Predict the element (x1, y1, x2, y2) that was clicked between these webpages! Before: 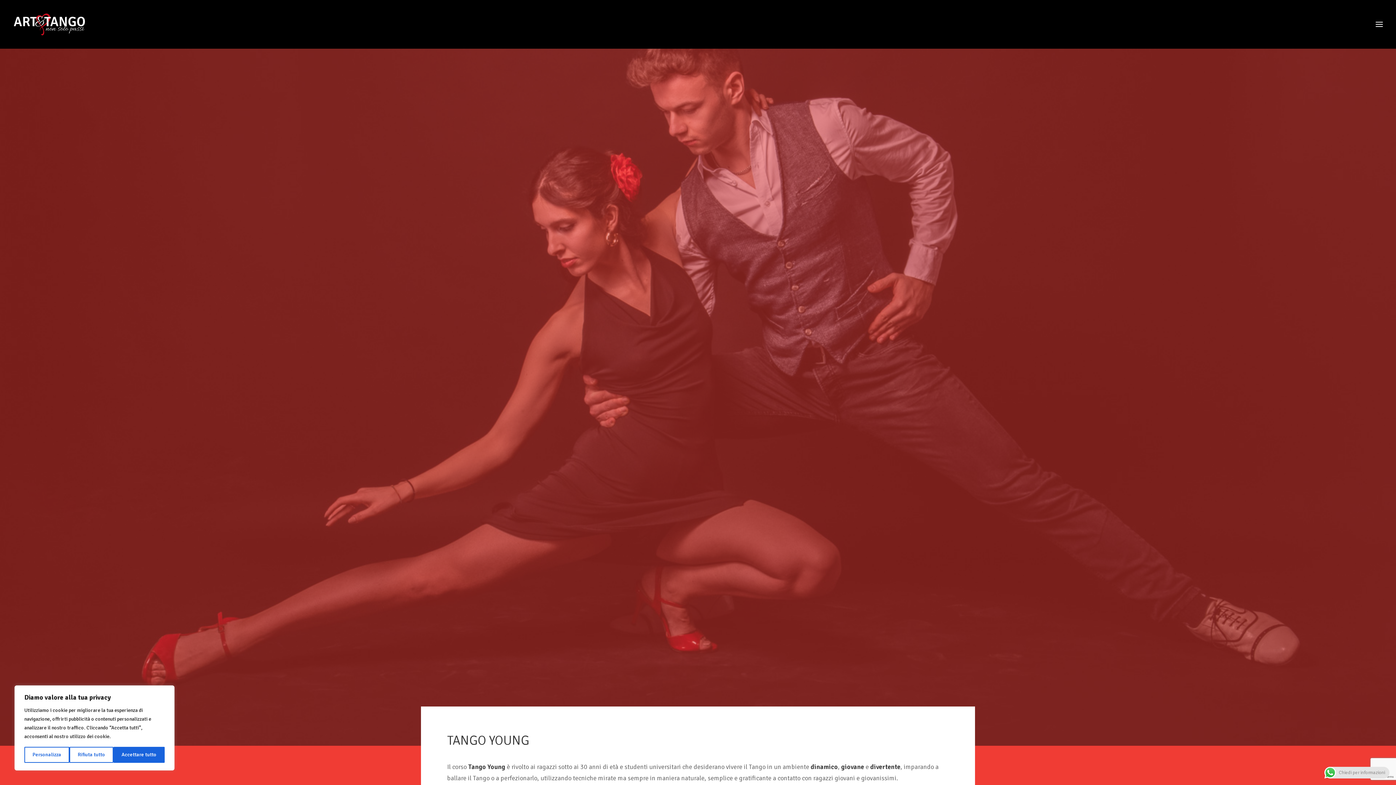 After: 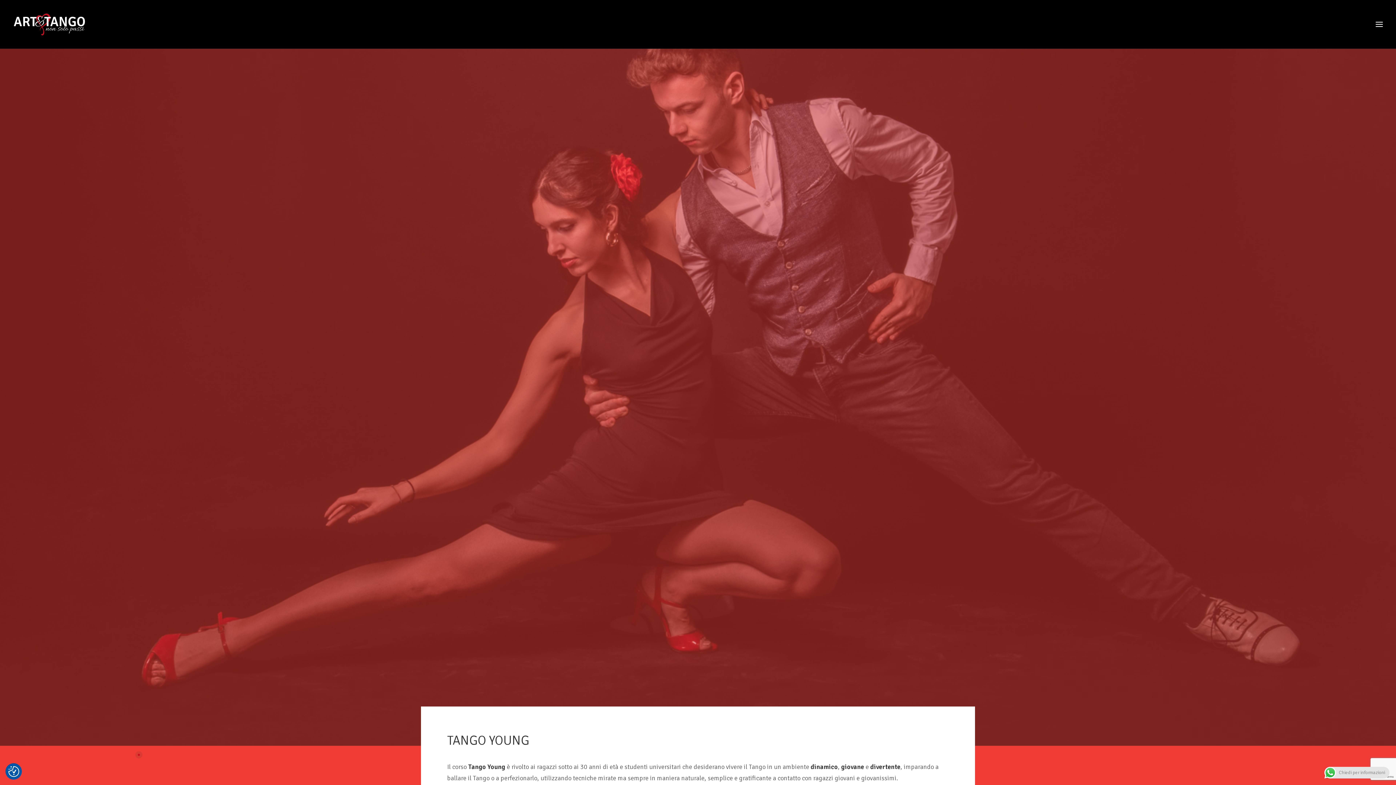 Action: bbox: (113, 747, 164, 763) label: Accettare tutto